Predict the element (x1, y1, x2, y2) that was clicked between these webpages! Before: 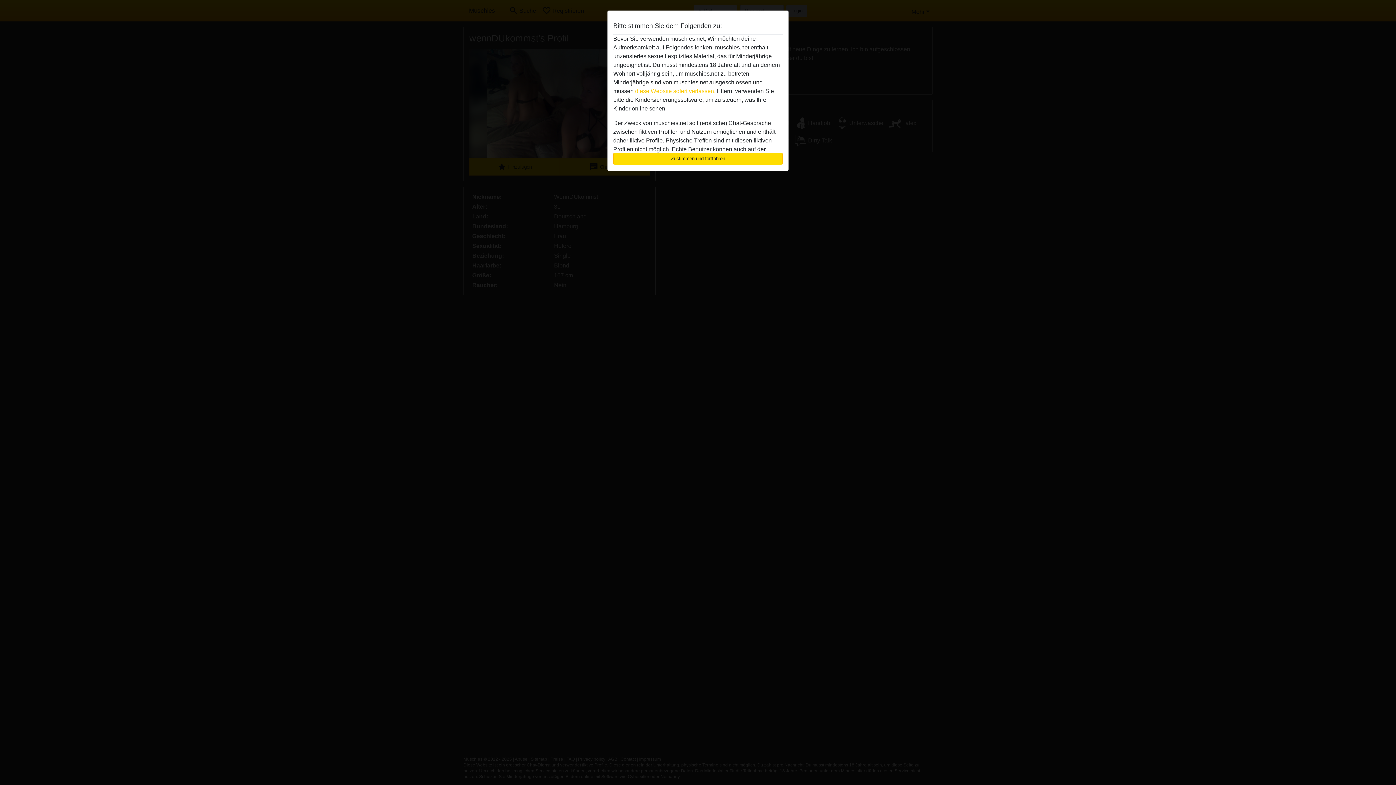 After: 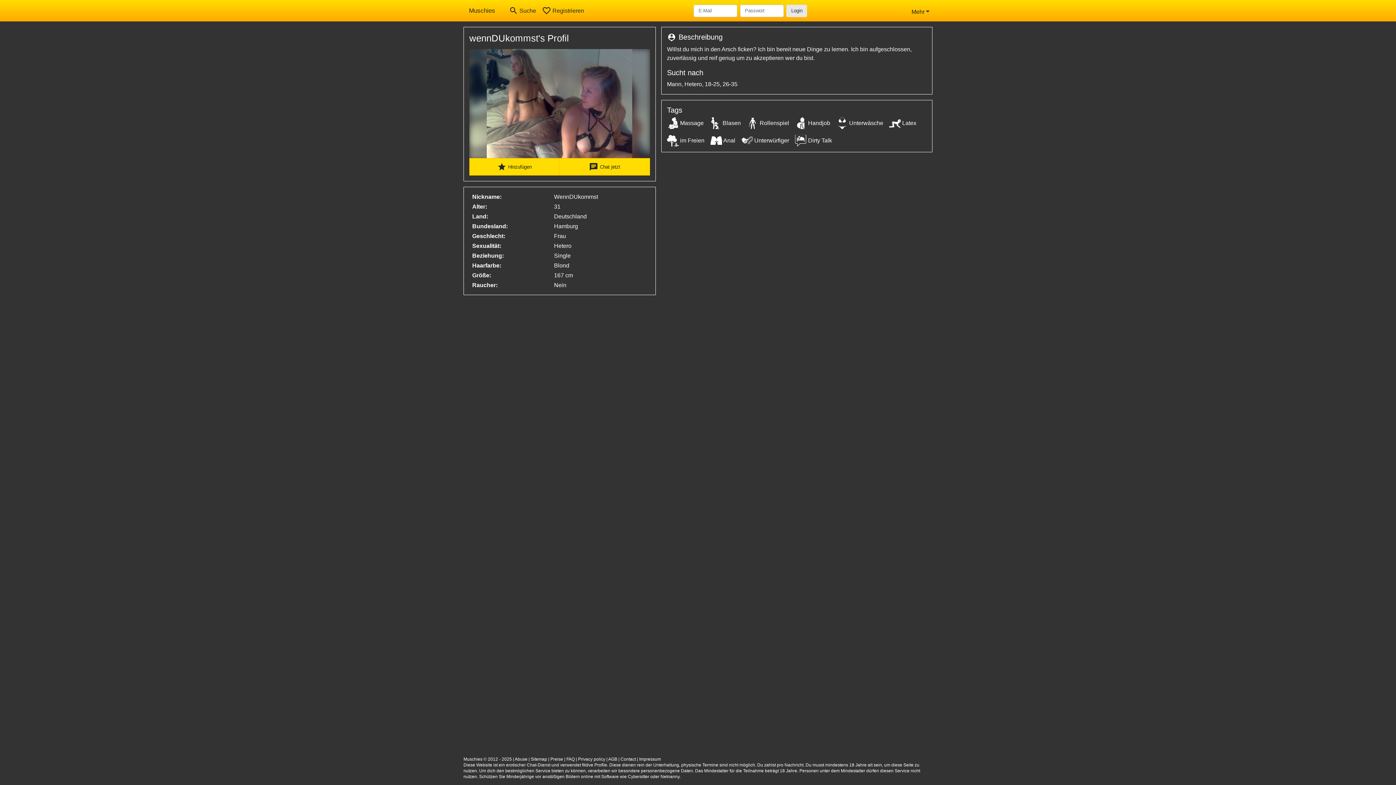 Action: bbox: (613, 152, 782, 165) label: Zustimmen und fortfahren